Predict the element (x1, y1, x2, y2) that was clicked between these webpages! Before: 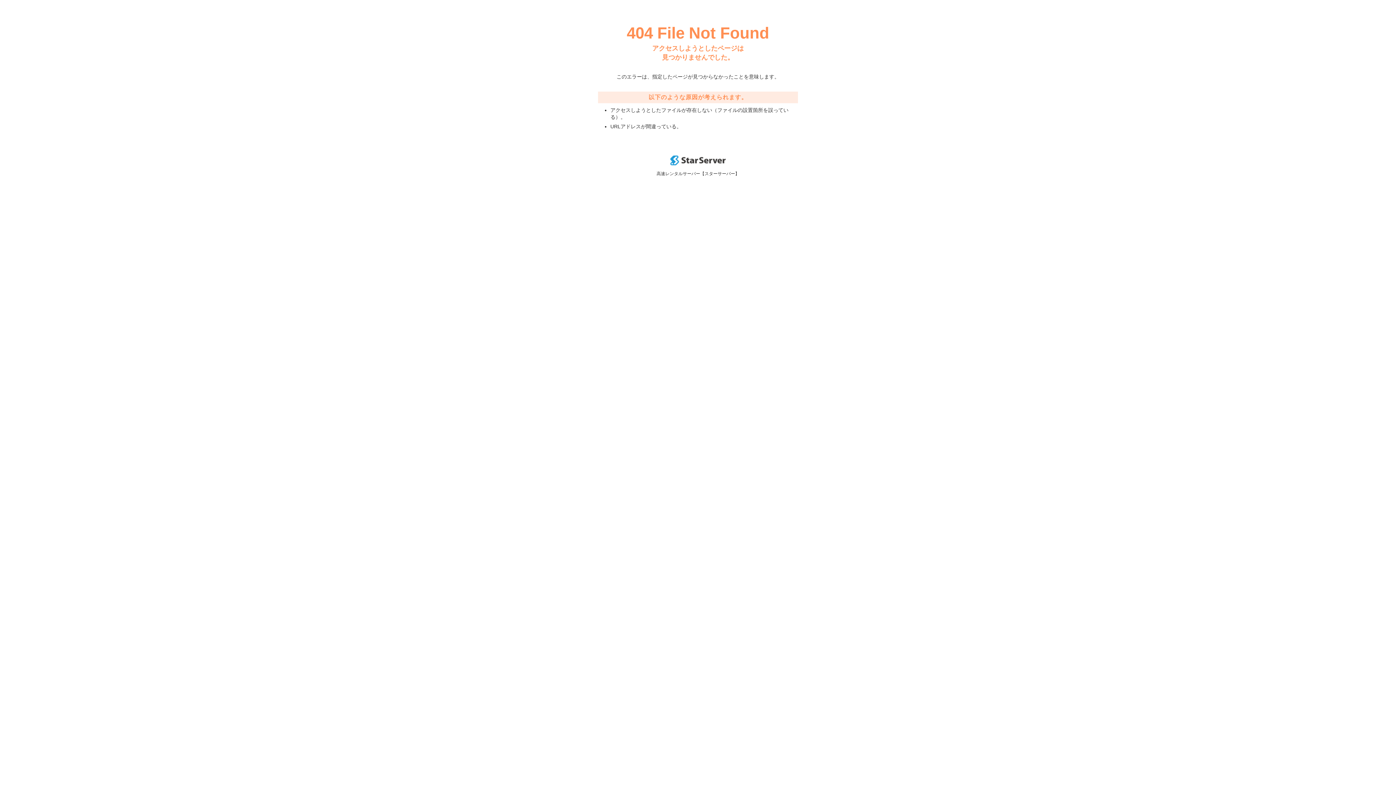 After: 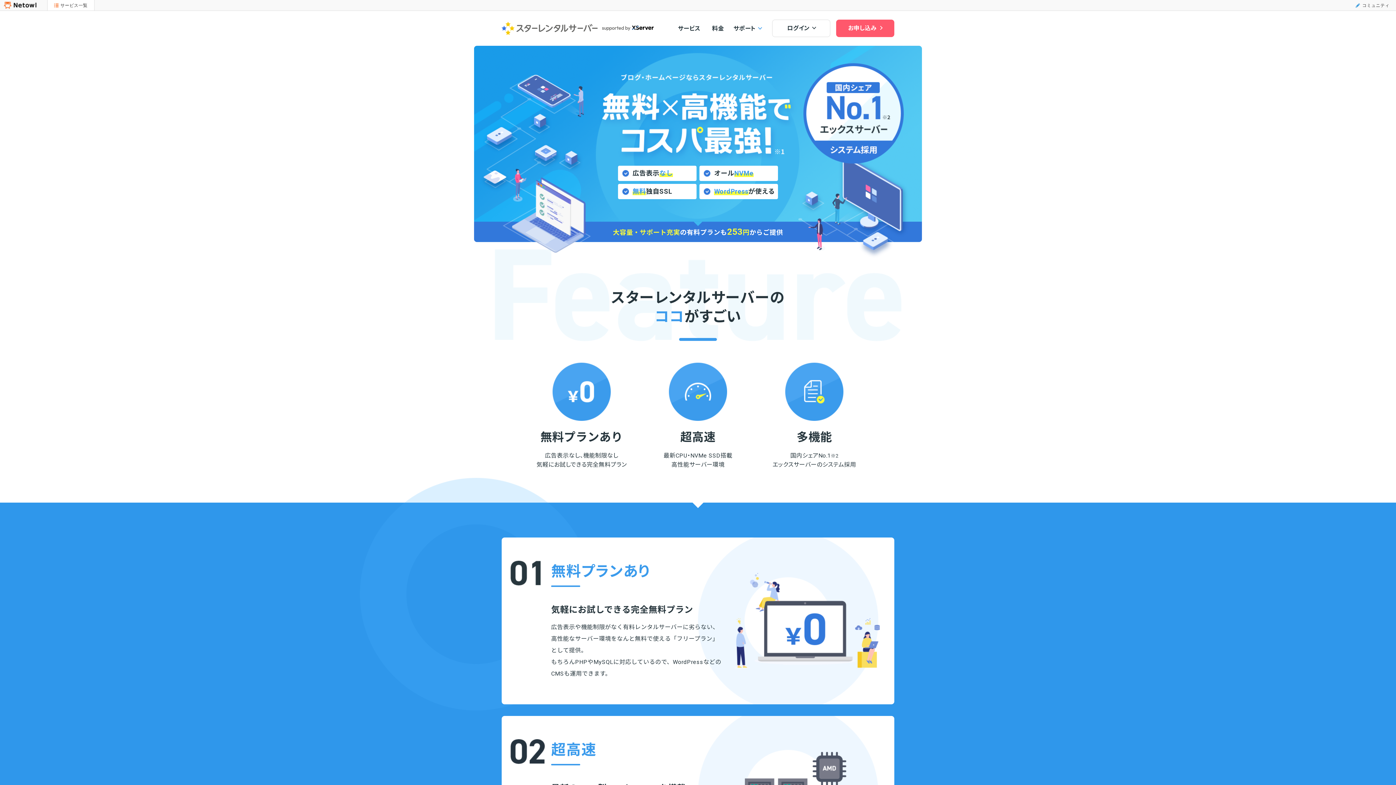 Action: bbox: (670, 160, 725, 166)